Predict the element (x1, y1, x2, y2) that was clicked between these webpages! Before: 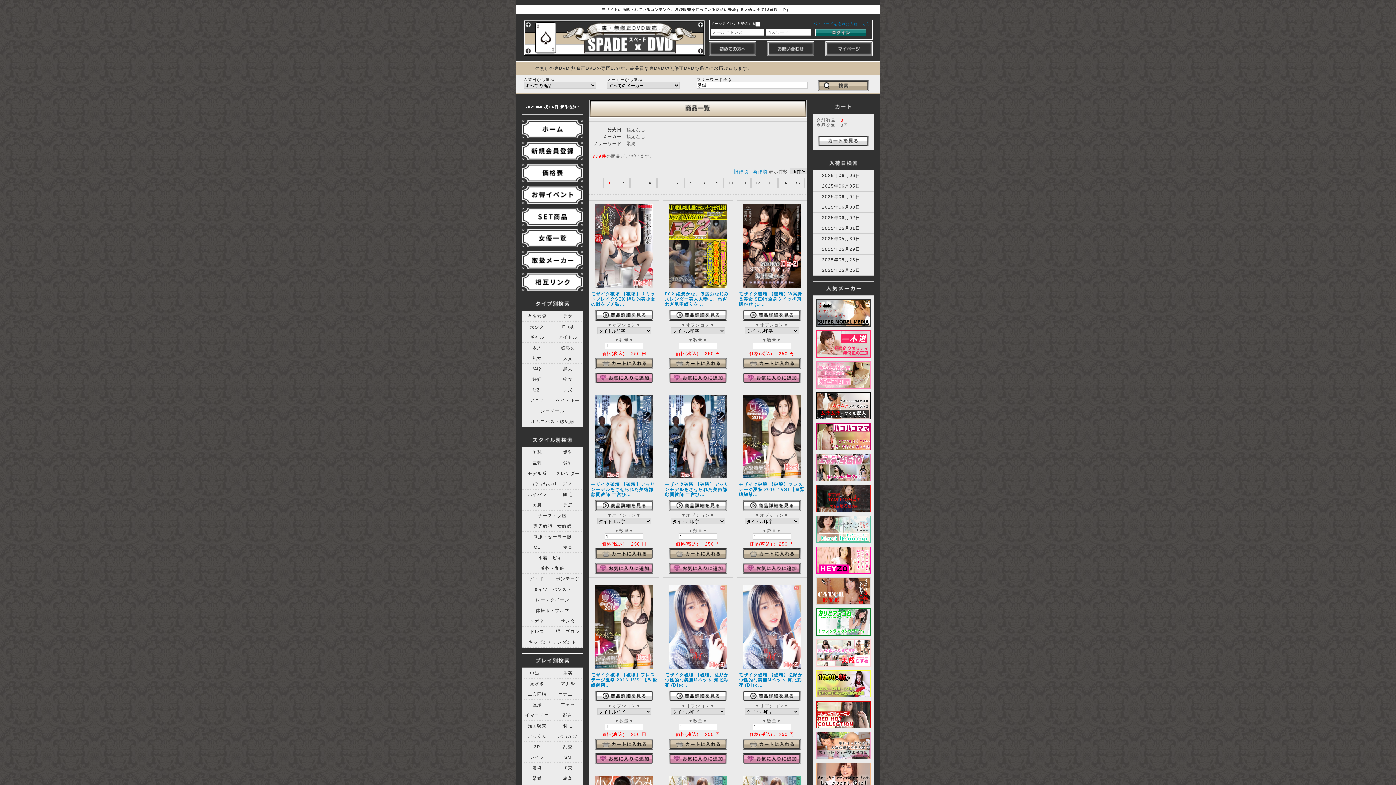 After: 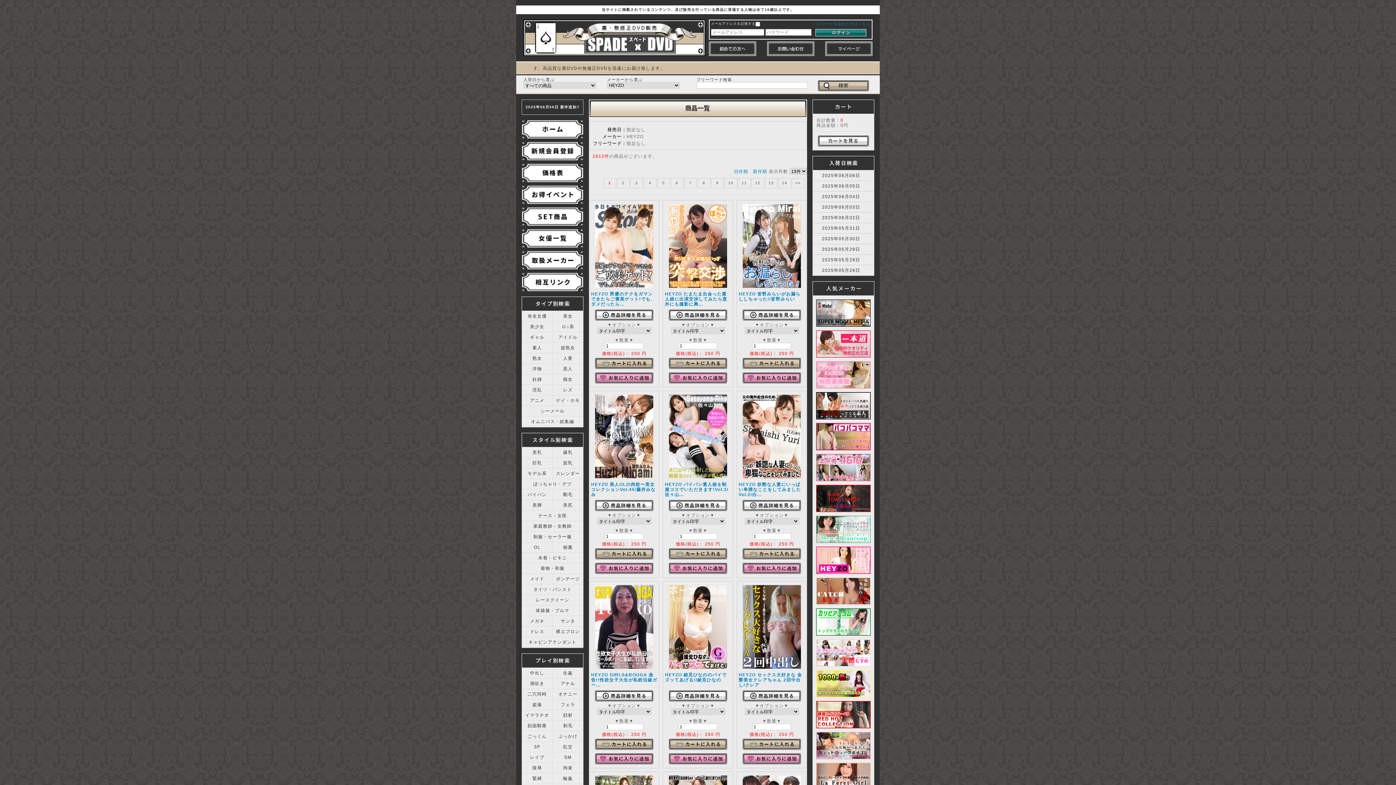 Action: bbox: (816, 570, 870, 575)